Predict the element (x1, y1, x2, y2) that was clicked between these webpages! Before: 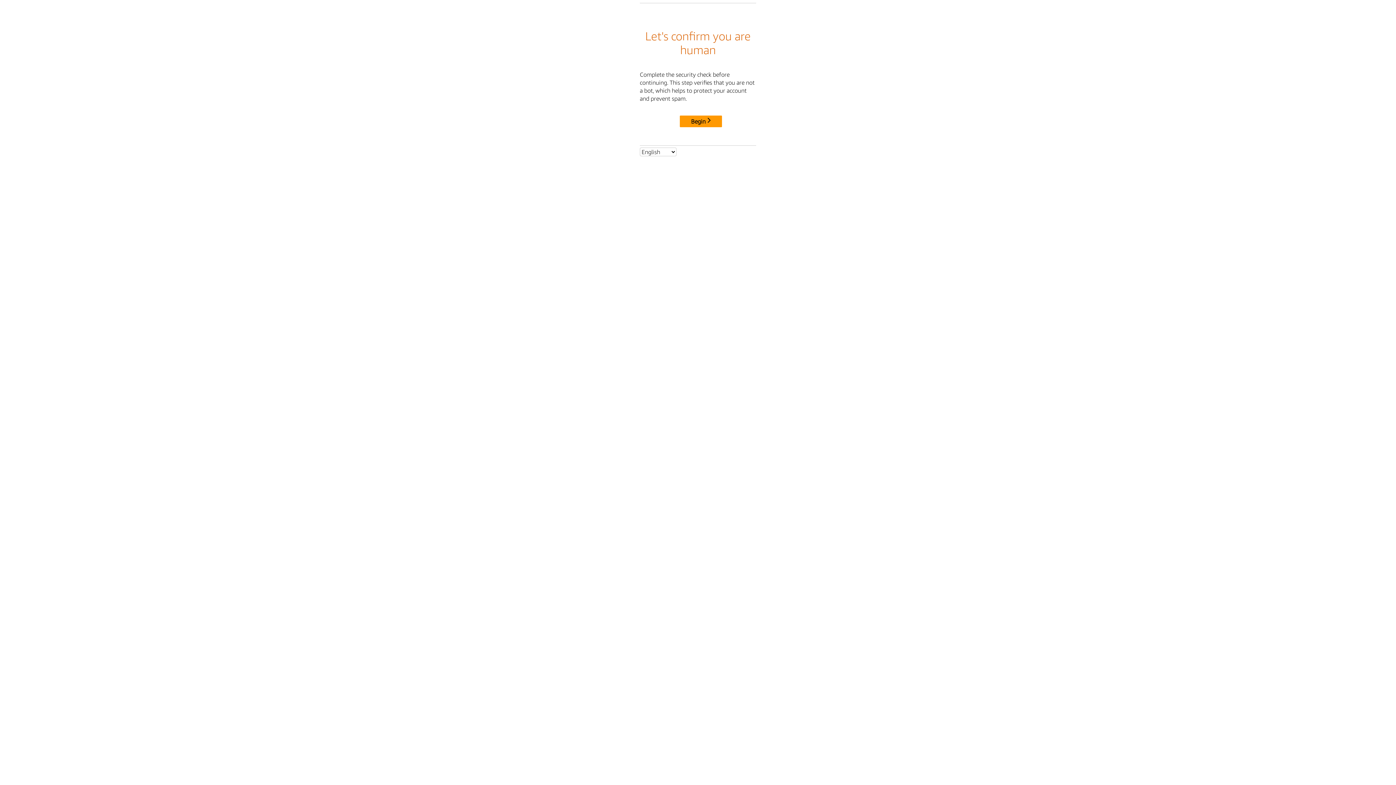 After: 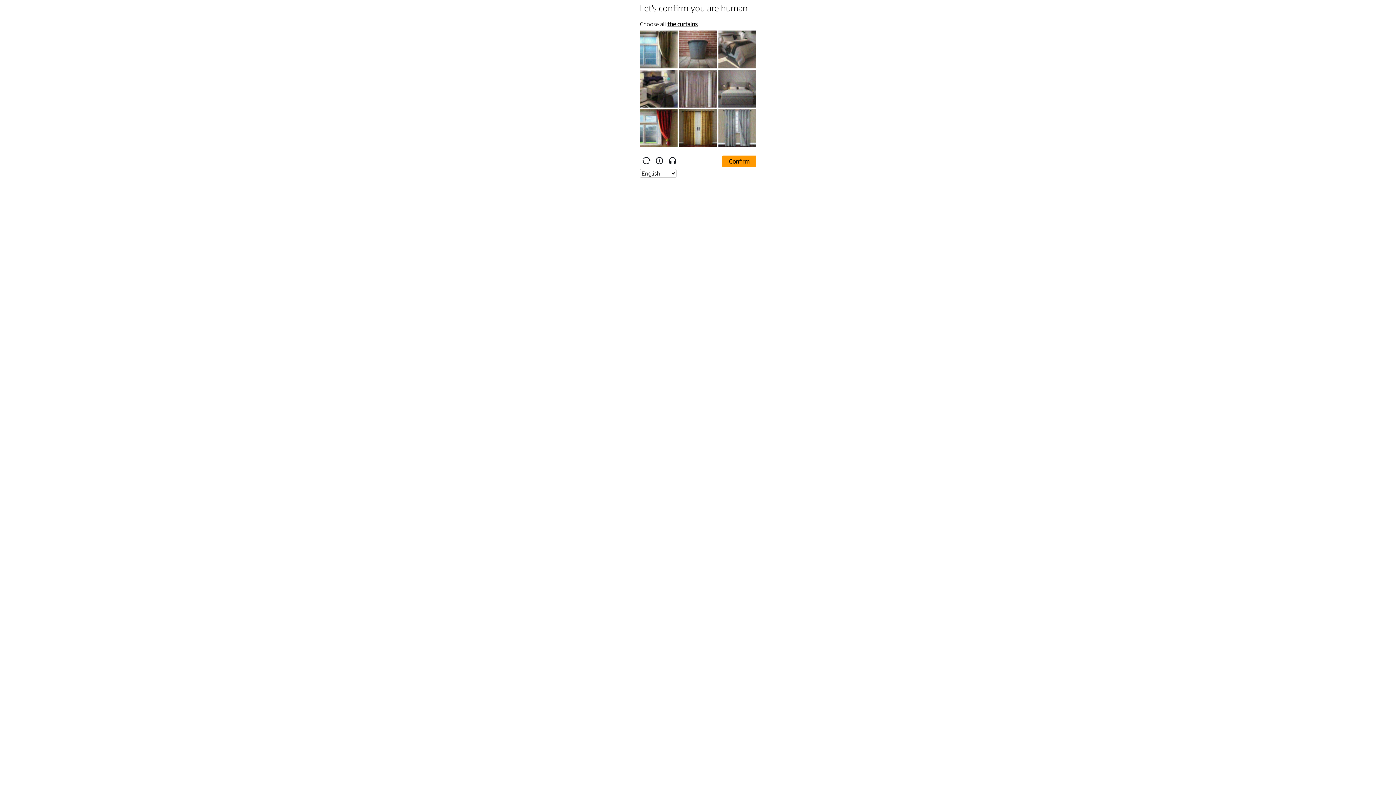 Action: bbox: (680, 115, 722, 127) label: Begin